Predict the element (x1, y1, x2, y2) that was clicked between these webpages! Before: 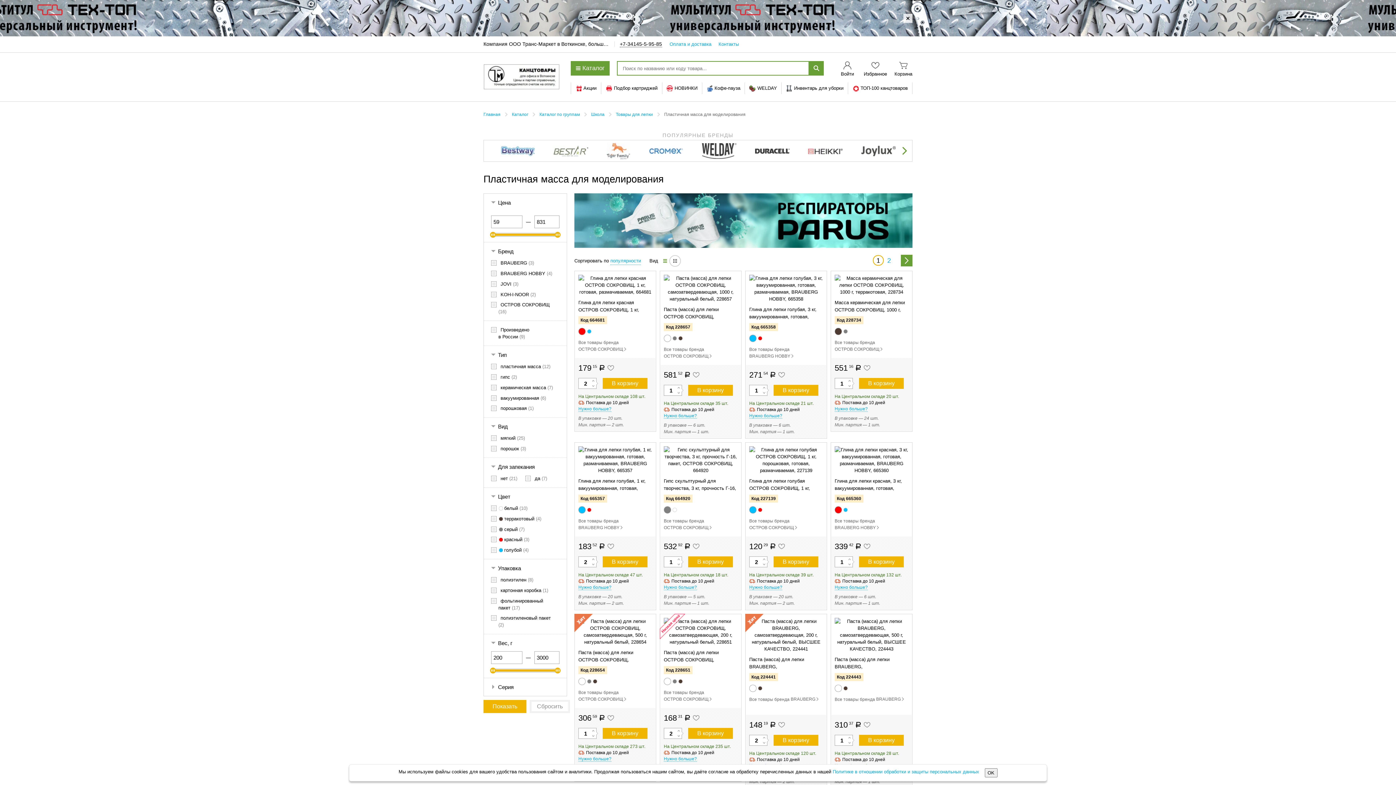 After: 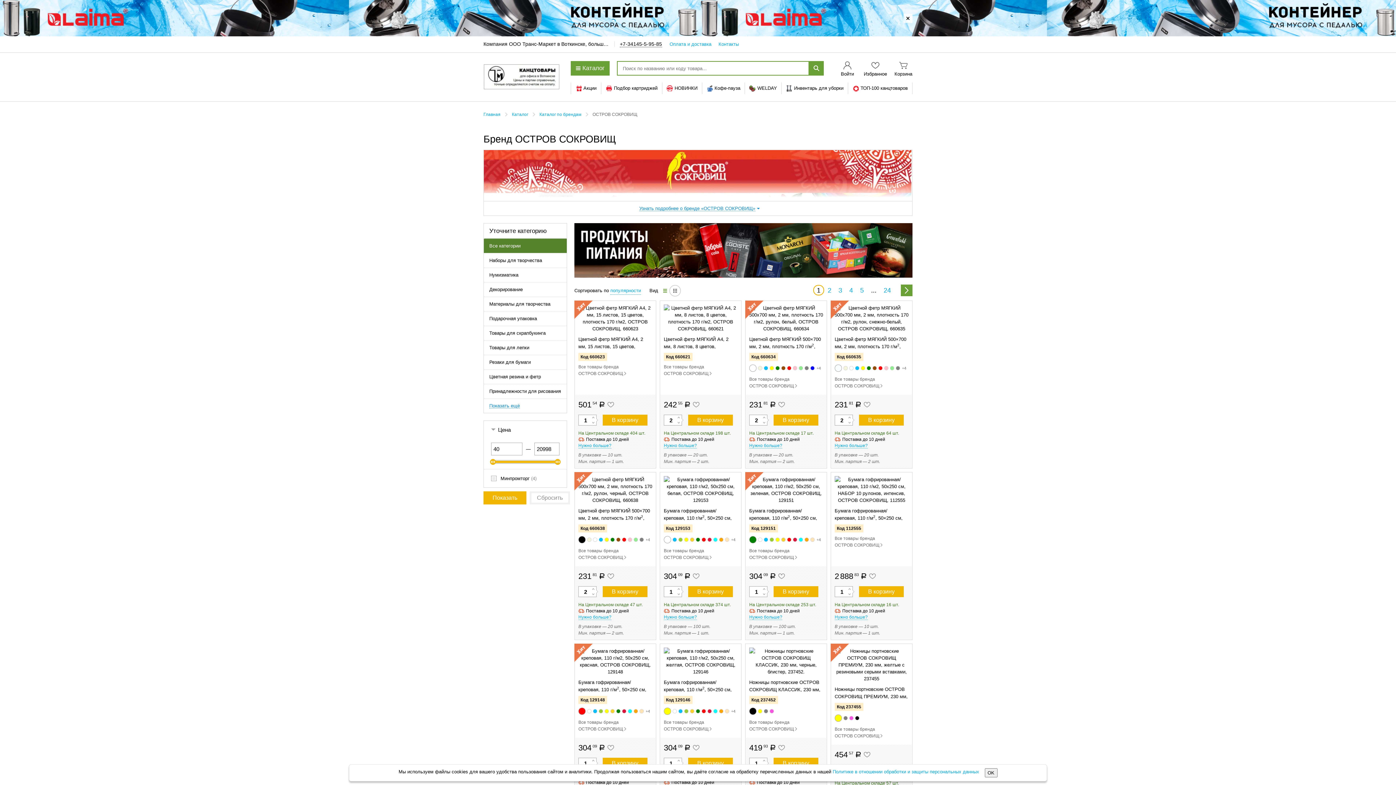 Action: bbox: (664, 517, 713, 531) label: Все товары бренда ОСТРОВ СОКРОВИЩ 